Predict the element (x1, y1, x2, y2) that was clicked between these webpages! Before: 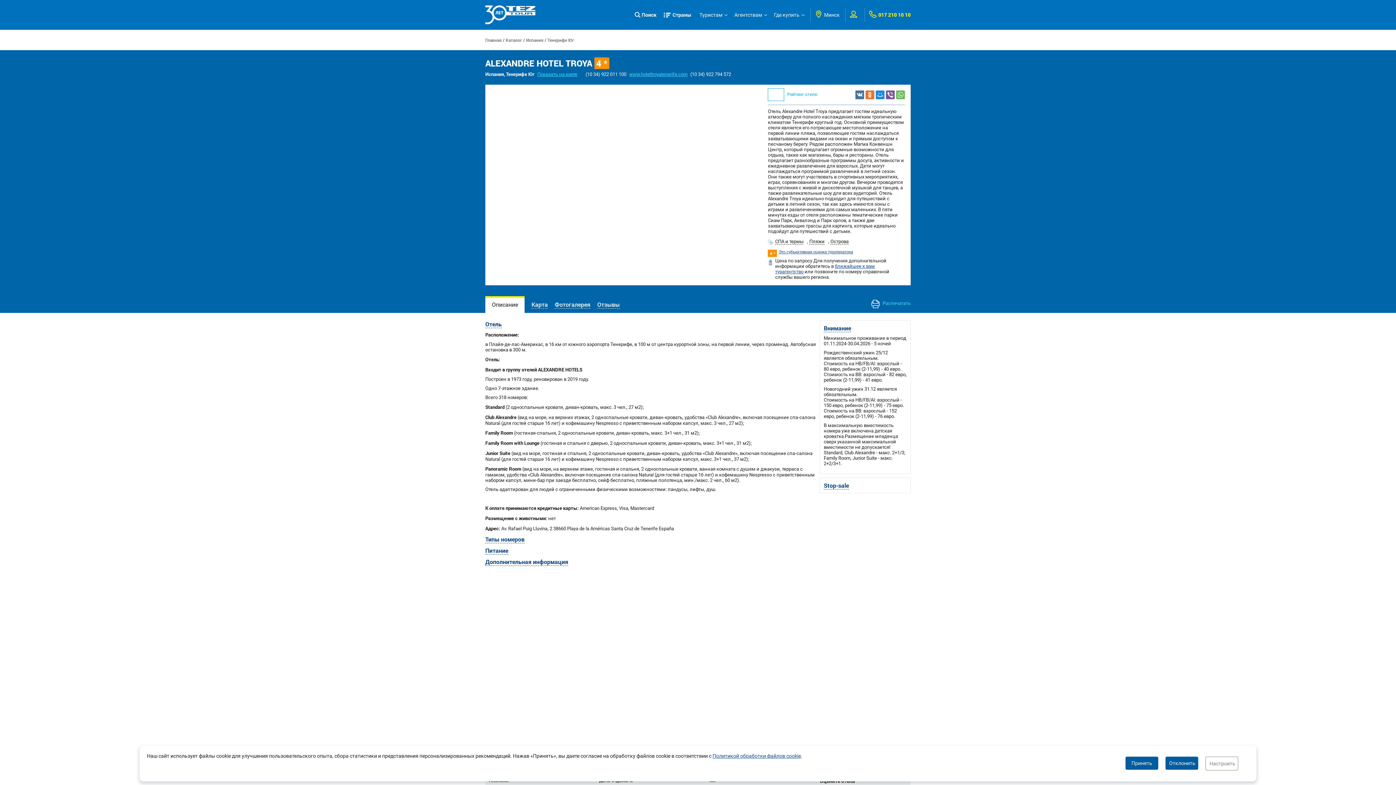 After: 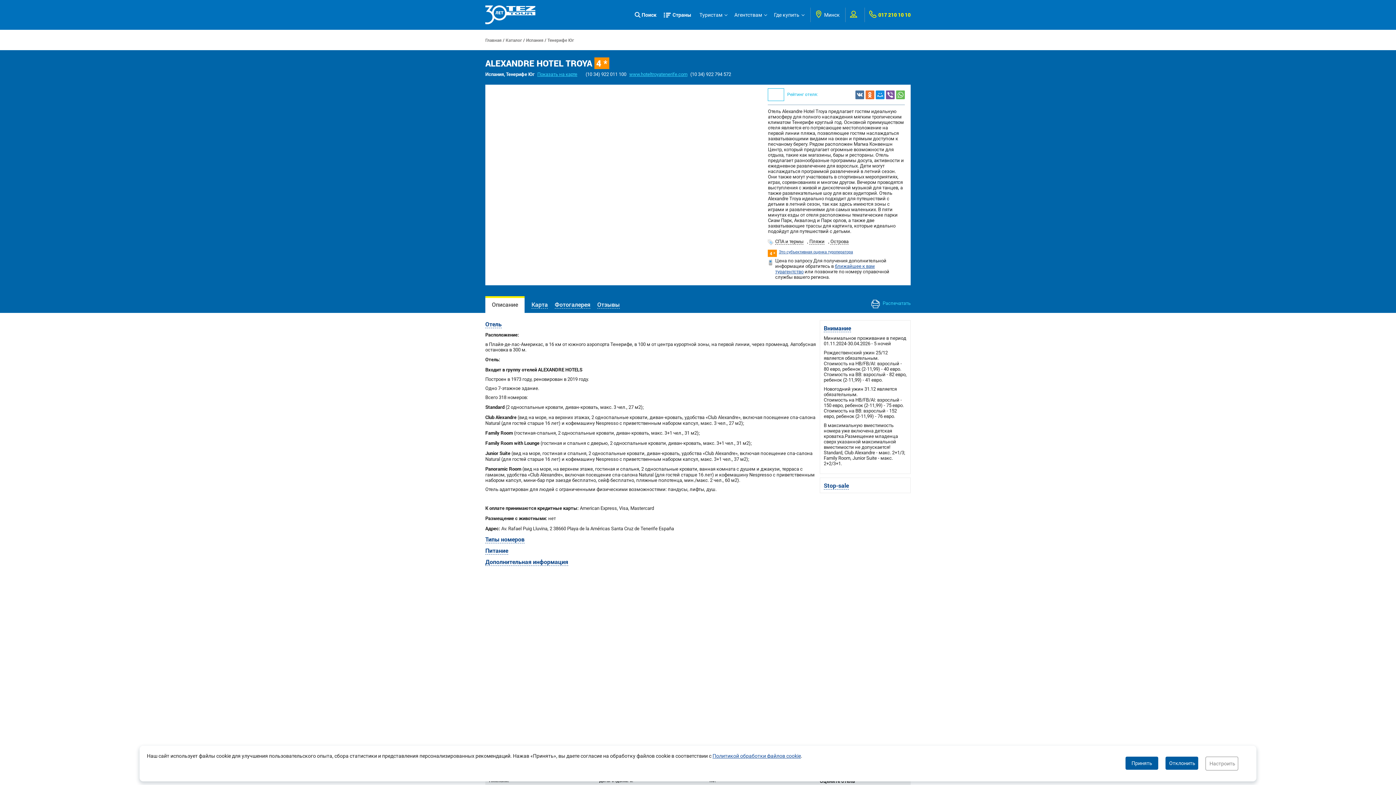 Action: label: Беларусь, Минск bbox: (824, 11, 840, 17)